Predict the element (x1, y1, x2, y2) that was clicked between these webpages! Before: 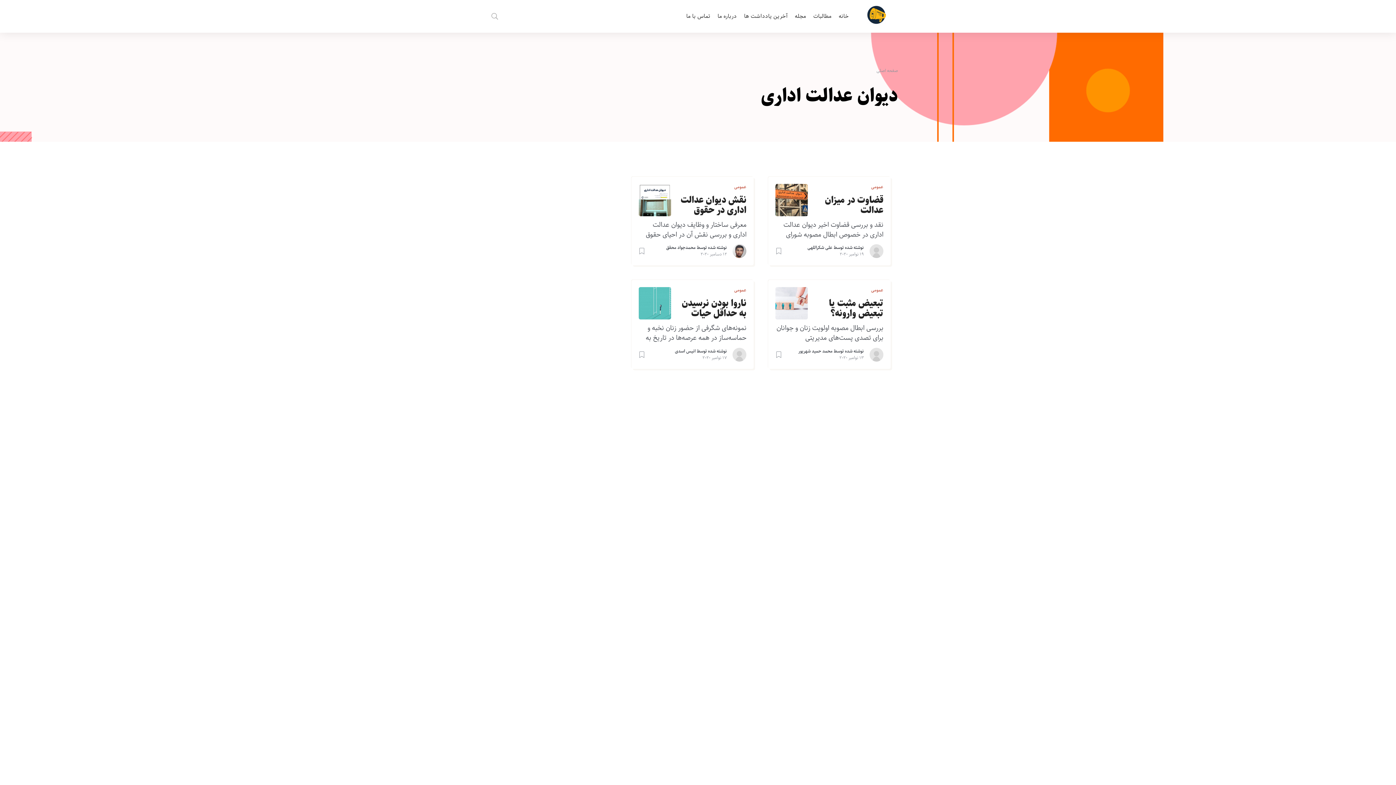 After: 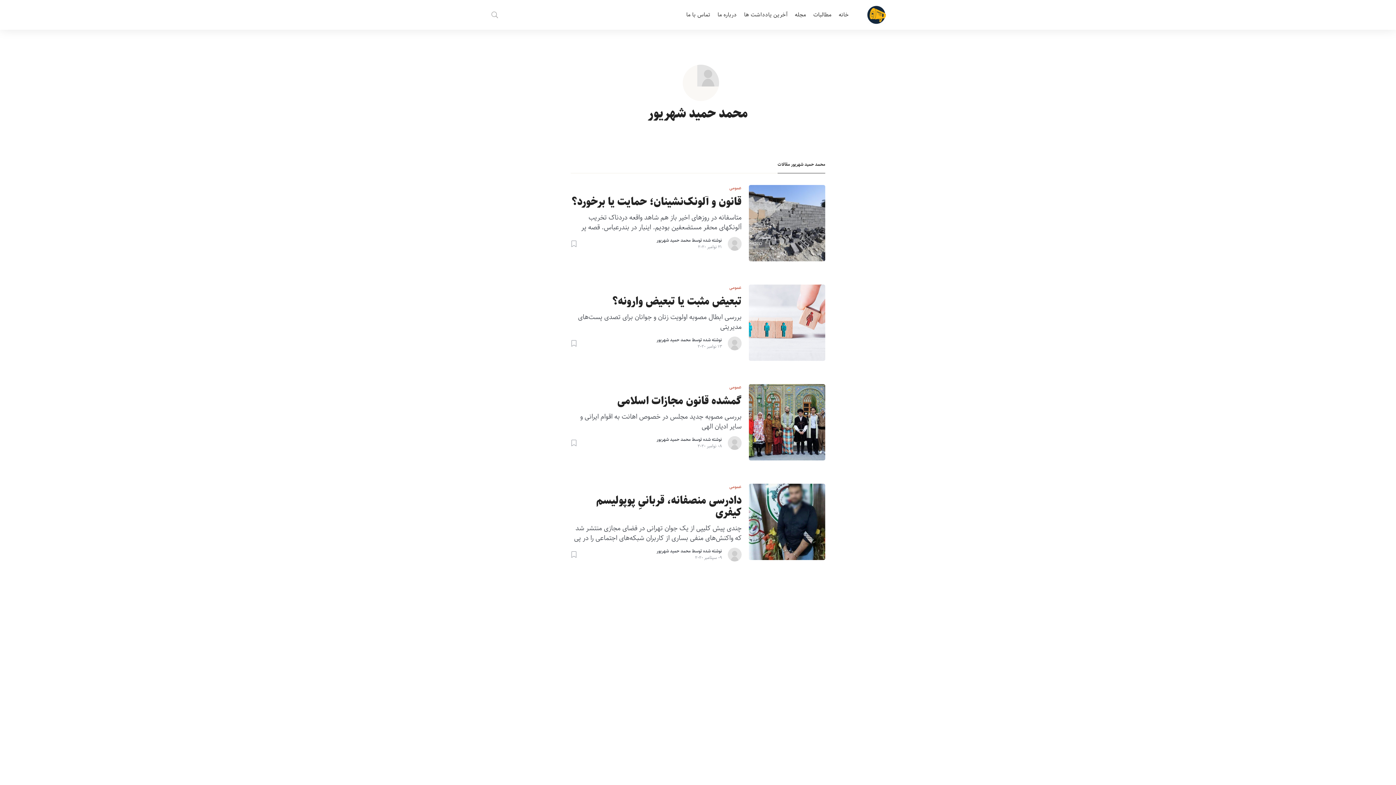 Action: bbox: (798, 347, 832, 355) label: محمد حمید شهریور